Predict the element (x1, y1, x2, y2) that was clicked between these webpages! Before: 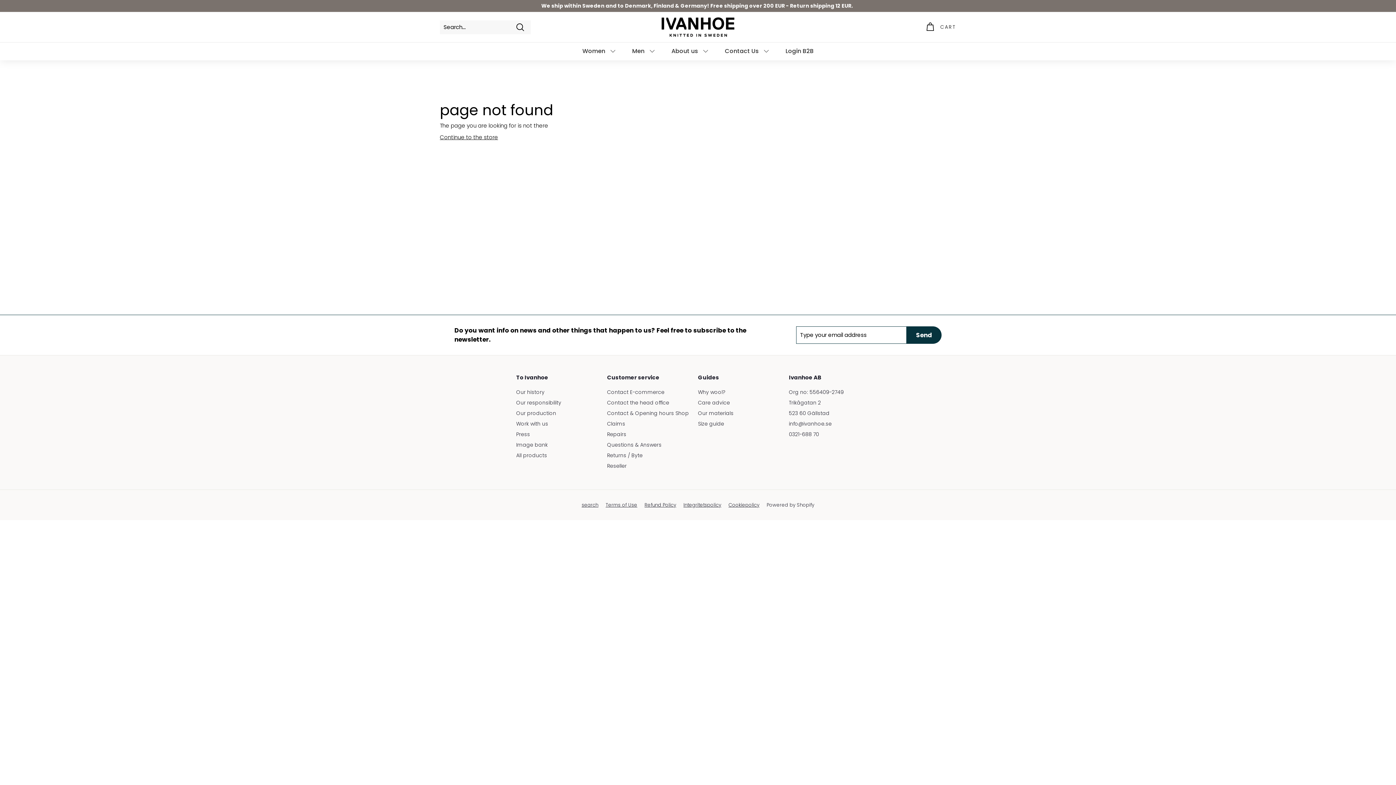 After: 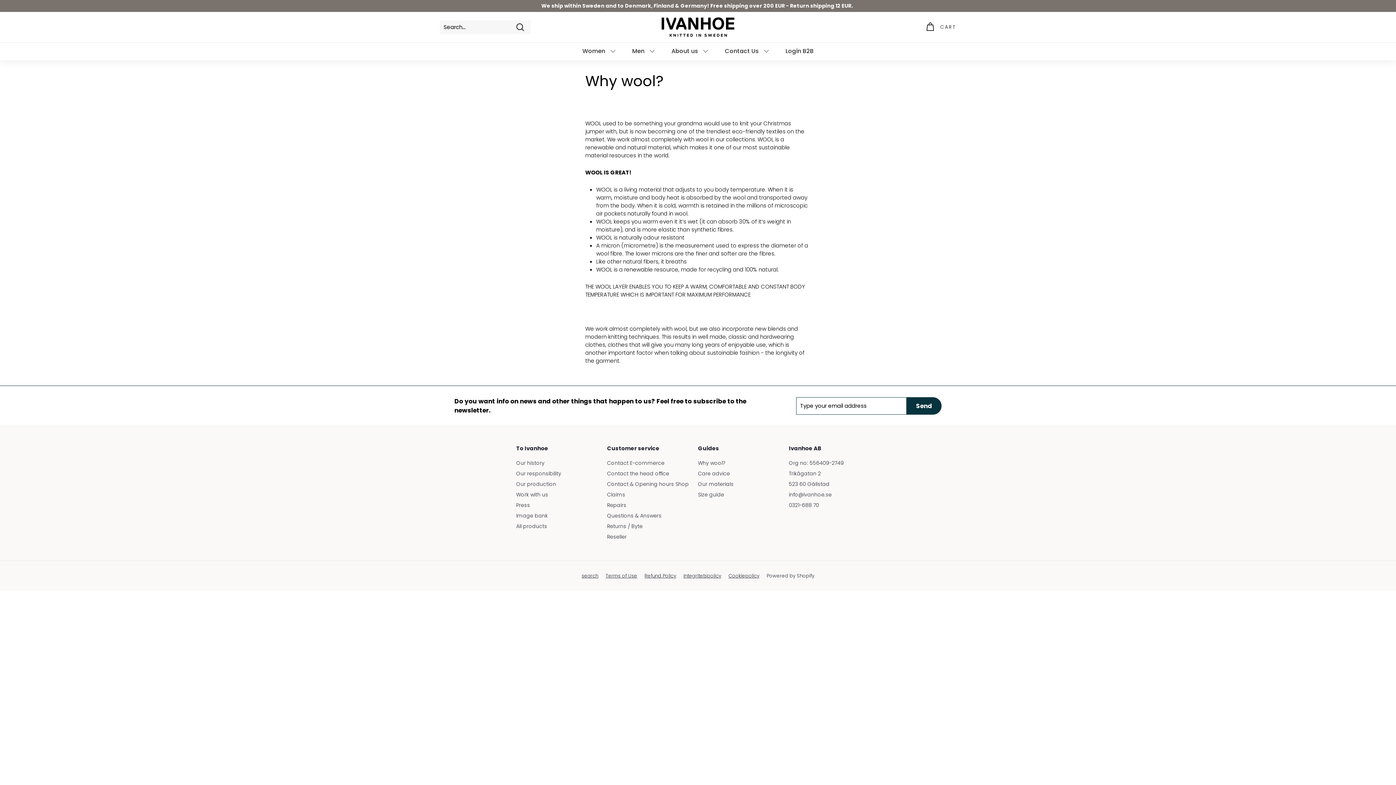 Action: bbox: (698, 387, 725, 397) label: Why wool?